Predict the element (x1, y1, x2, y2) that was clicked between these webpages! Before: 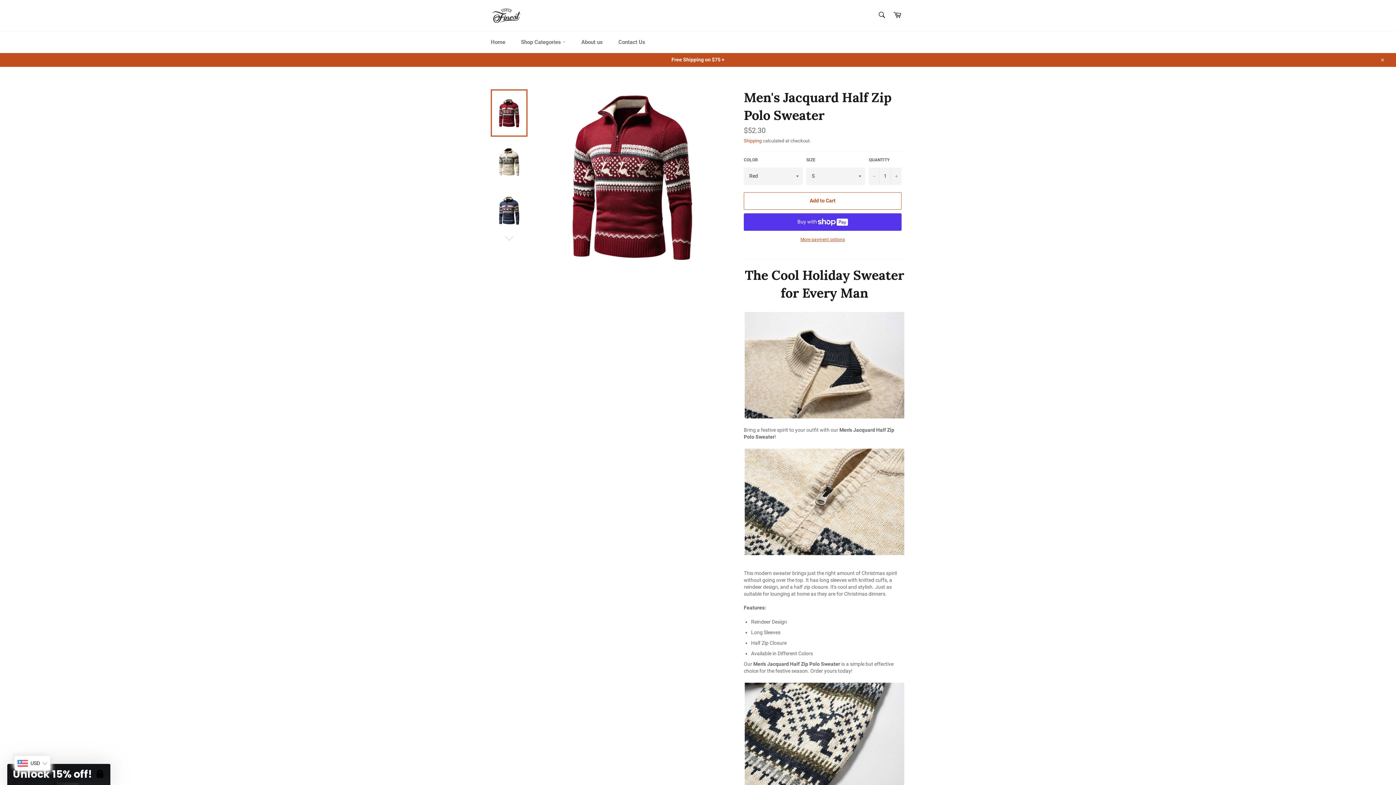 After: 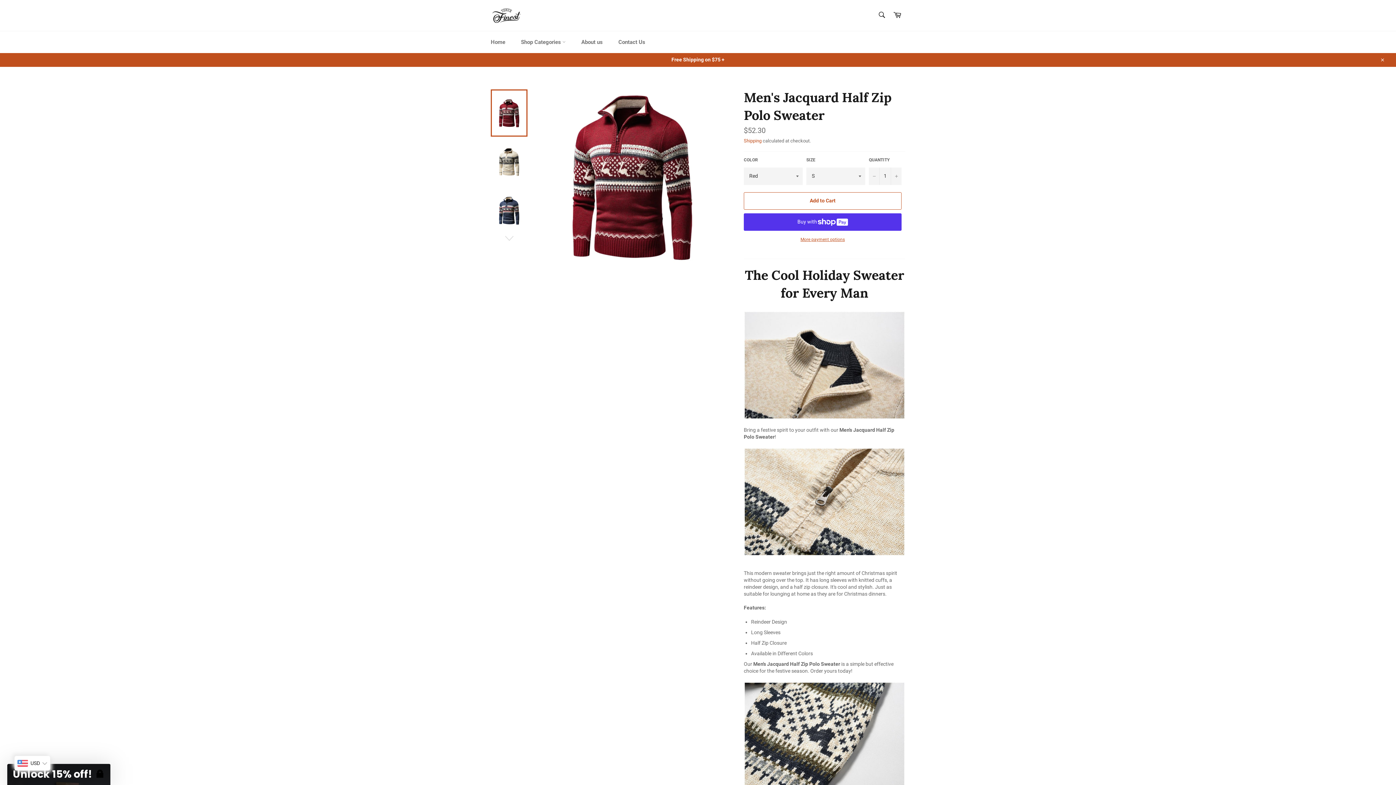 Action: bbox: (490, 89, 527, 136)